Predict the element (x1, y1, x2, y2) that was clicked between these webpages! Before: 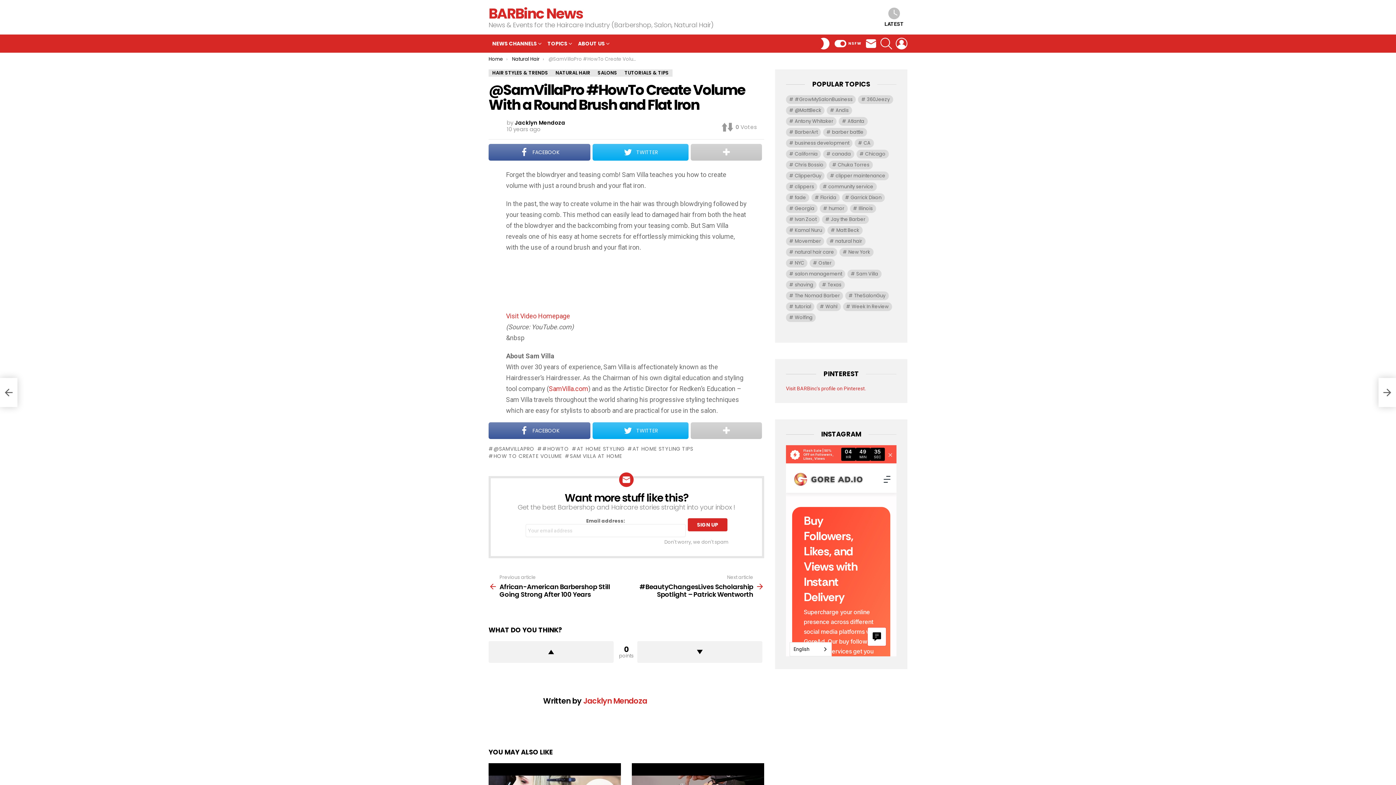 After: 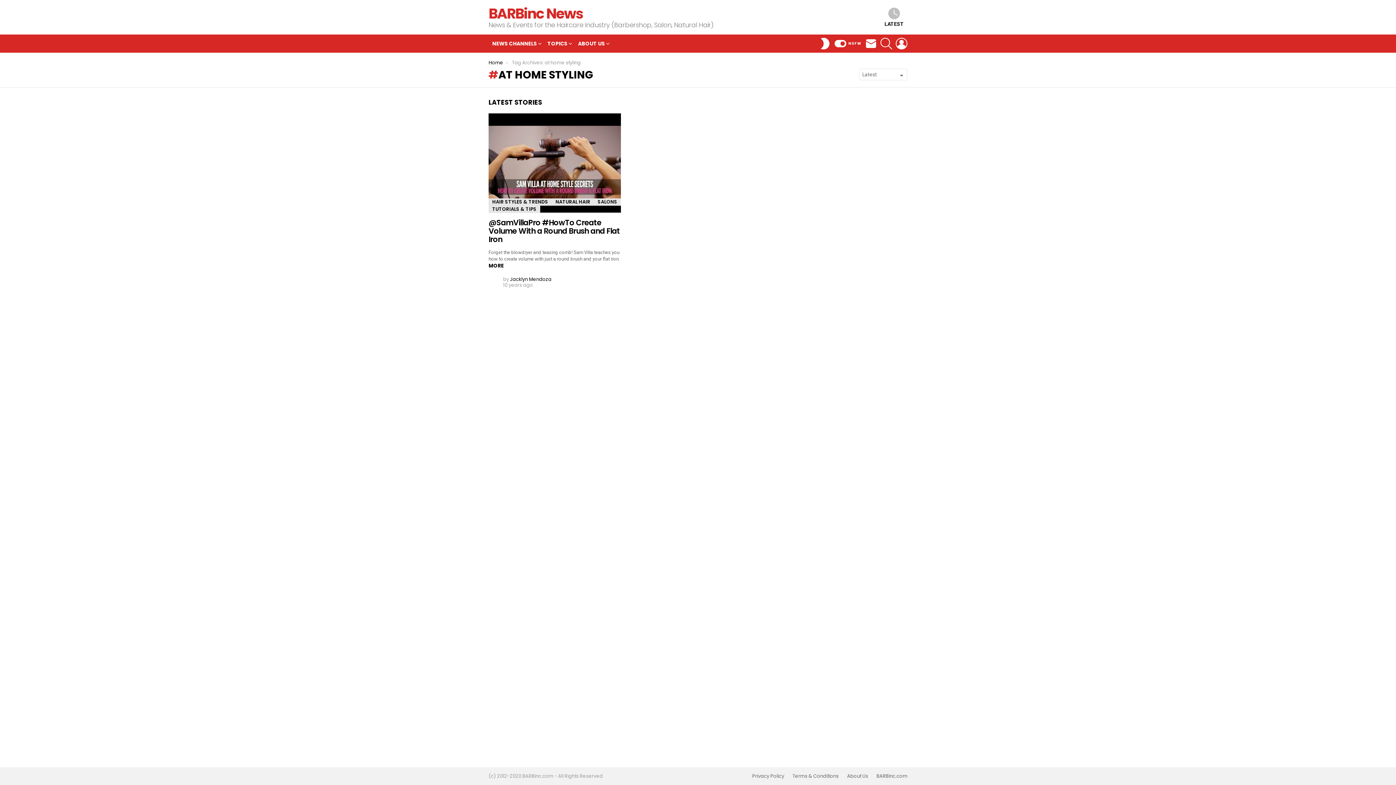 Action: bbox: (572, 445, 624, 452) label: AT HOME STYLING